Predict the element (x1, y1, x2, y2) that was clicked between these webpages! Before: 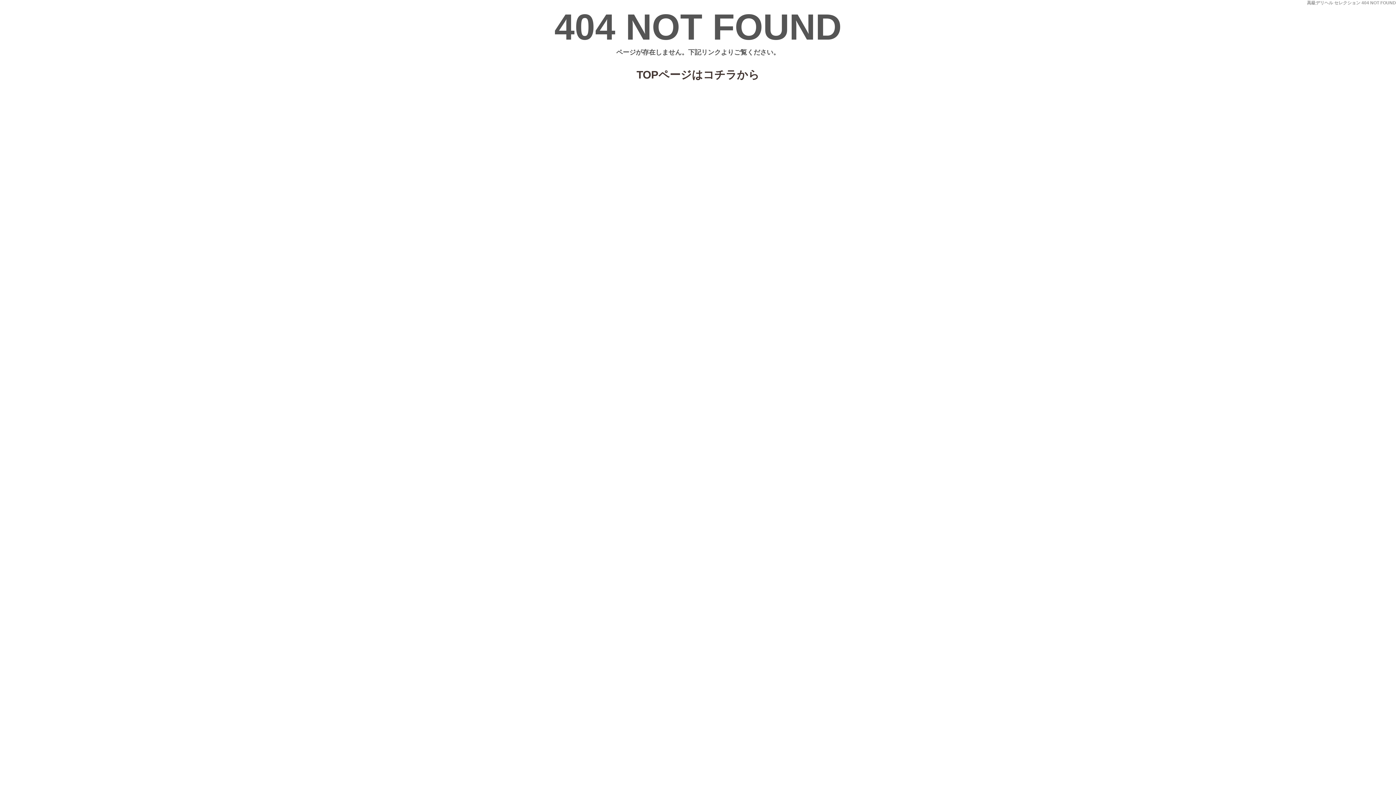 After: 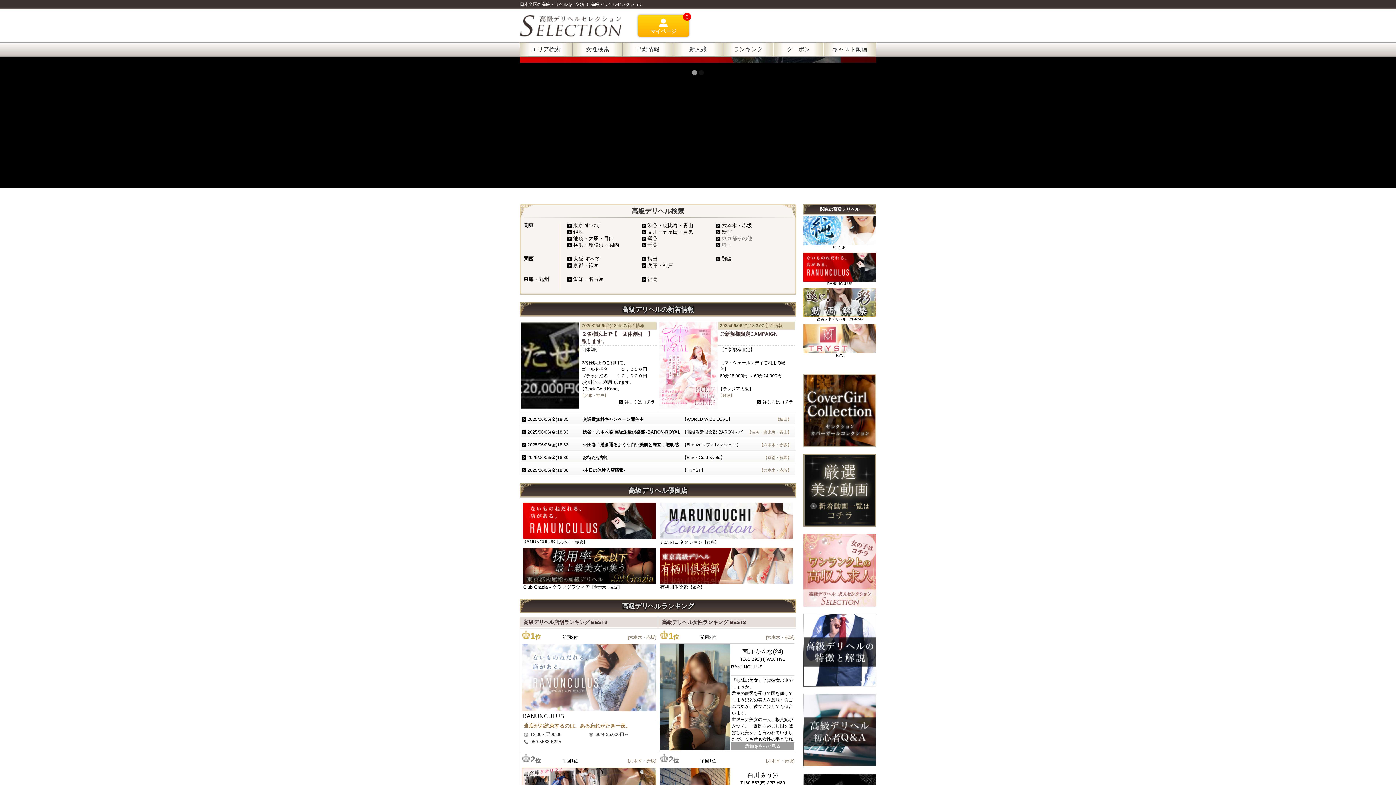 Action: label: TOPページはコチラから bbox: (636, 68, 759, 80)